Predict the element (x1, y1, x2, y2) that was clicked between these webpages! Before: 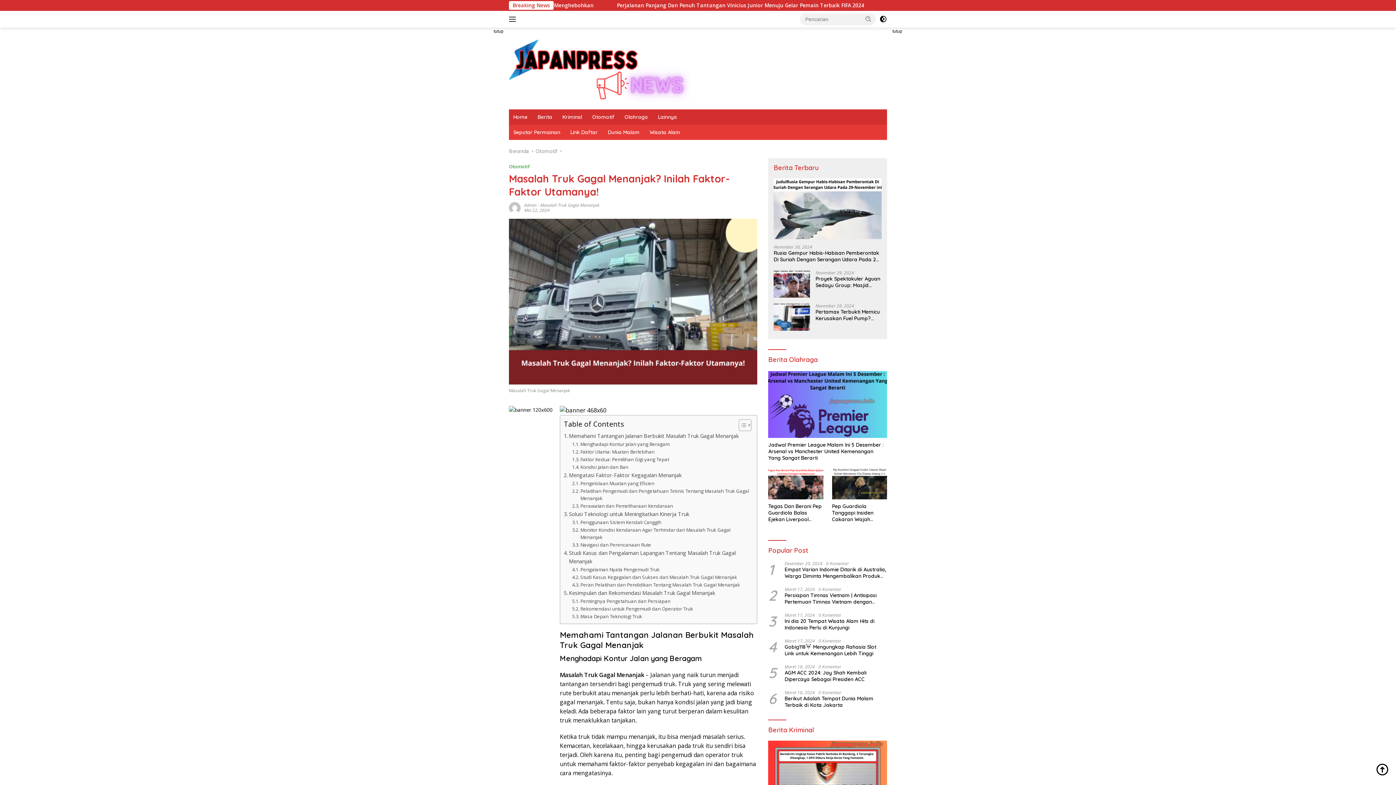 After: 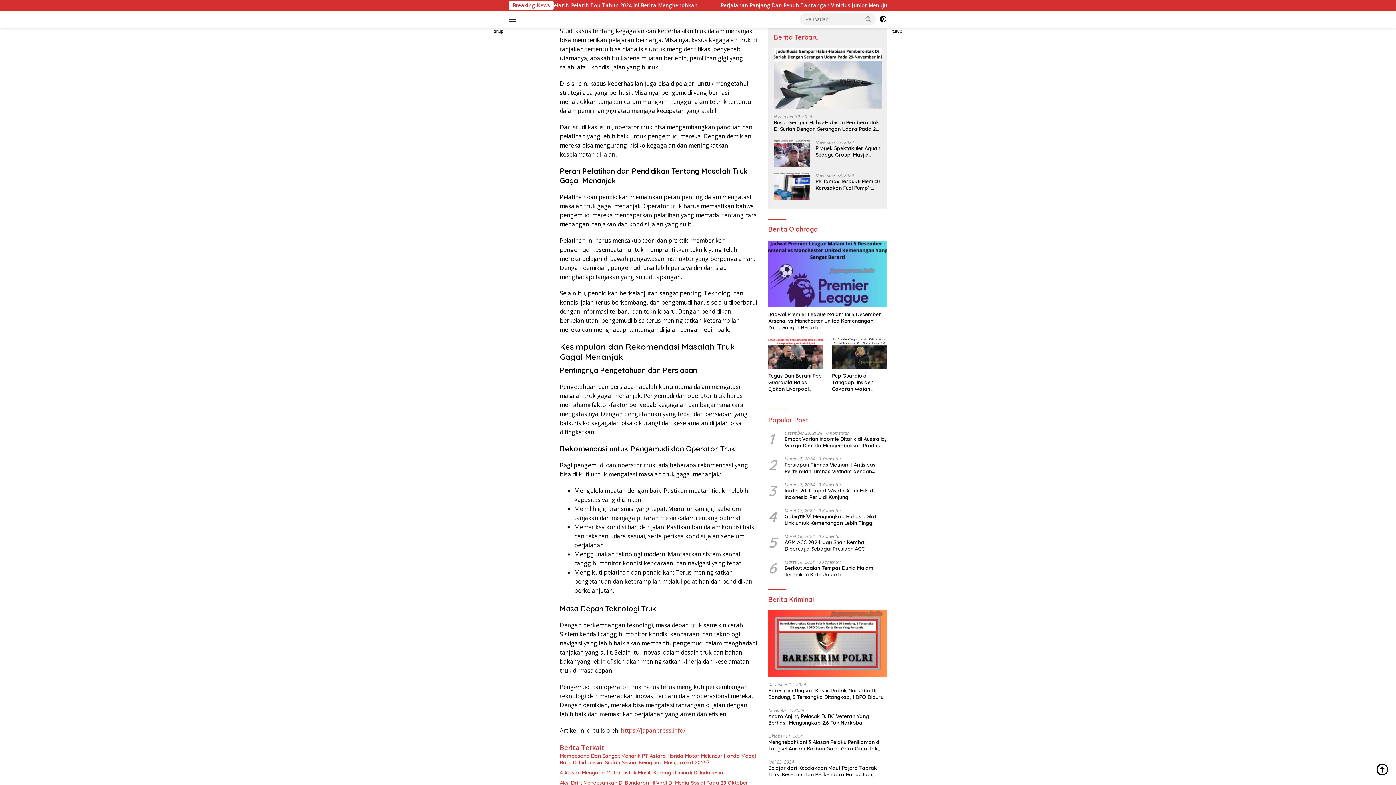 Action: label: Studi Kasus Kegagalan dan Sukses dari Masalah Truk Gagal Menanjak bbox: (572, 573, 737, 581)